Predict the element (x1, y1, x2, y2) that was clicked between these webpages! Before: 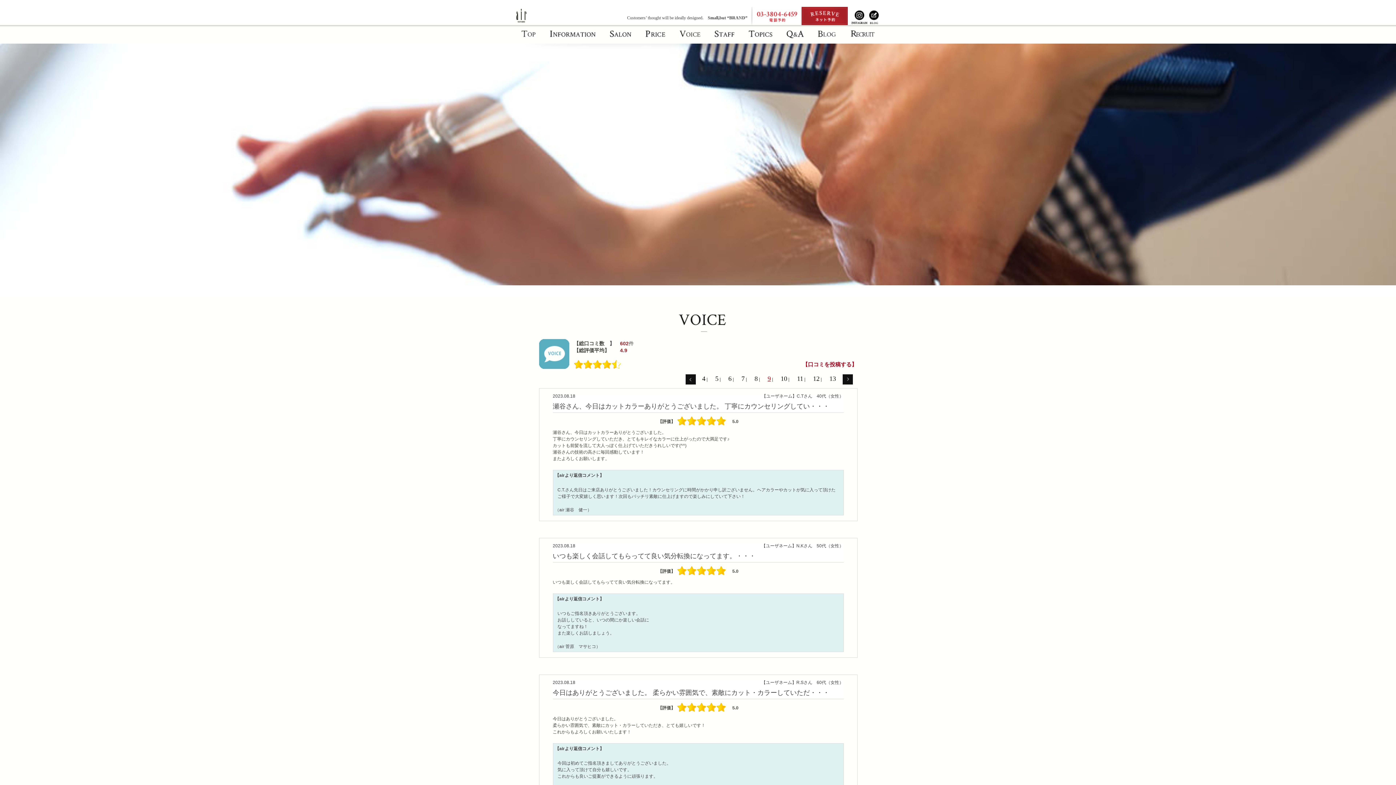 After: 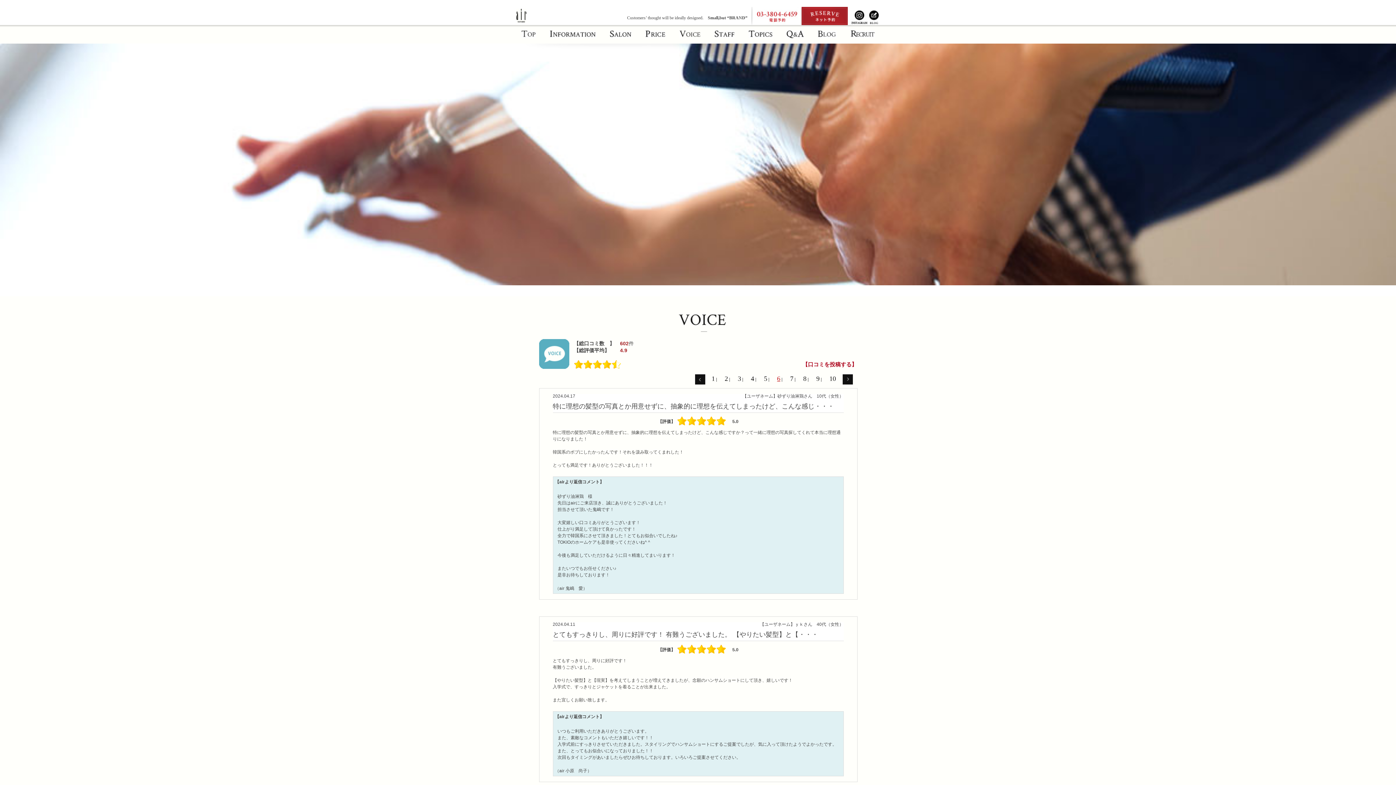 Action: label: 6 bbox: (722, 375, 731, 382)